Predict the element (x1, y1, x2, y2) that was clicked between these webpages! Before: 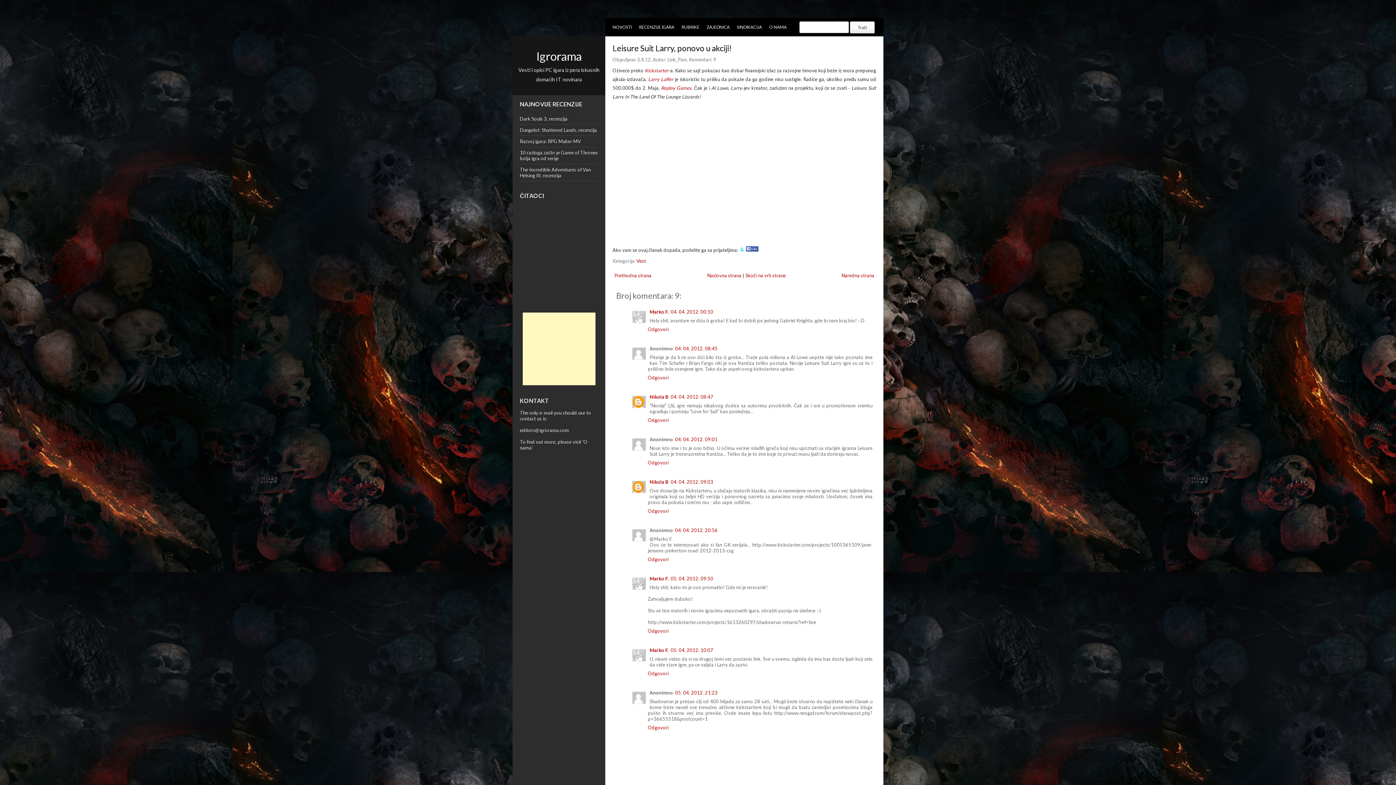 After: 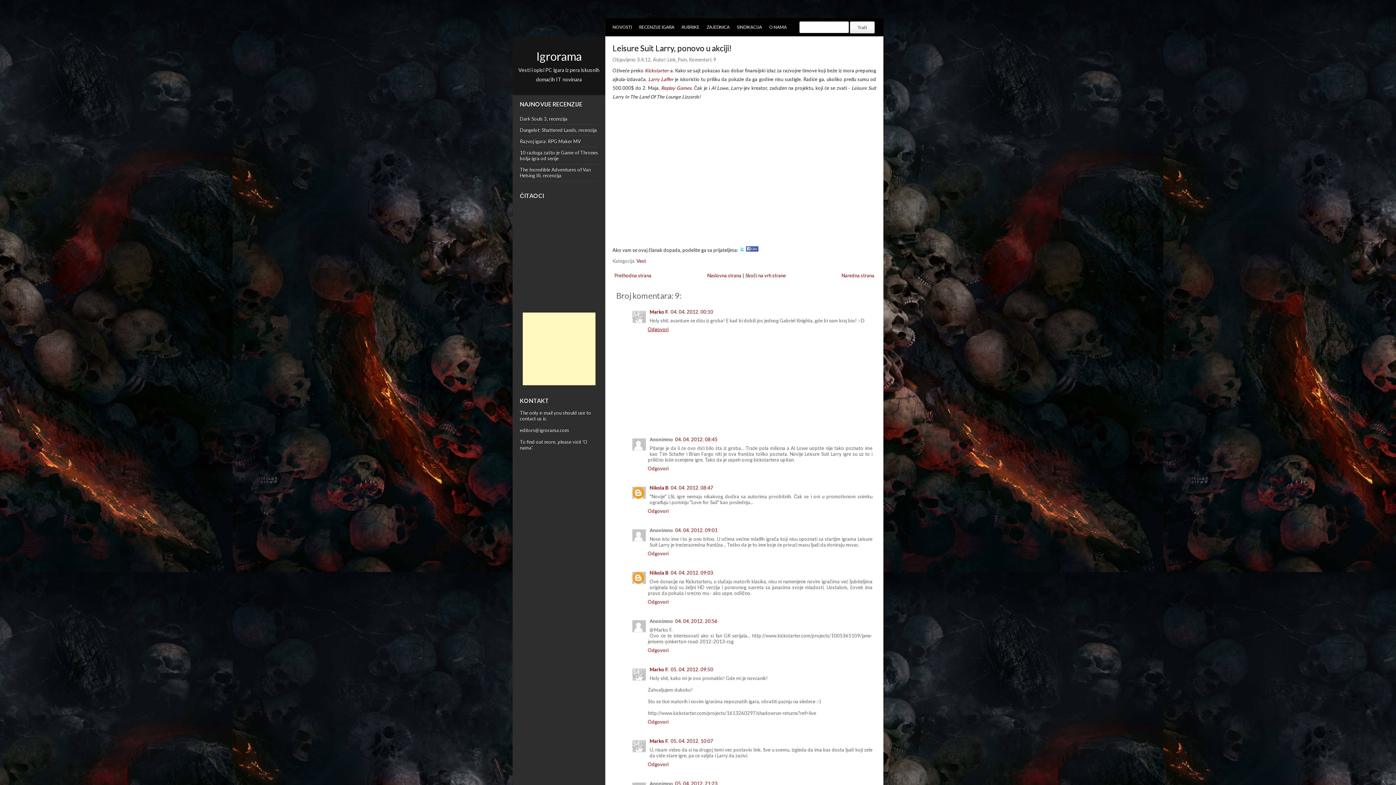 Action: bbox: (648, 324, 670, 332) label: Odgovori